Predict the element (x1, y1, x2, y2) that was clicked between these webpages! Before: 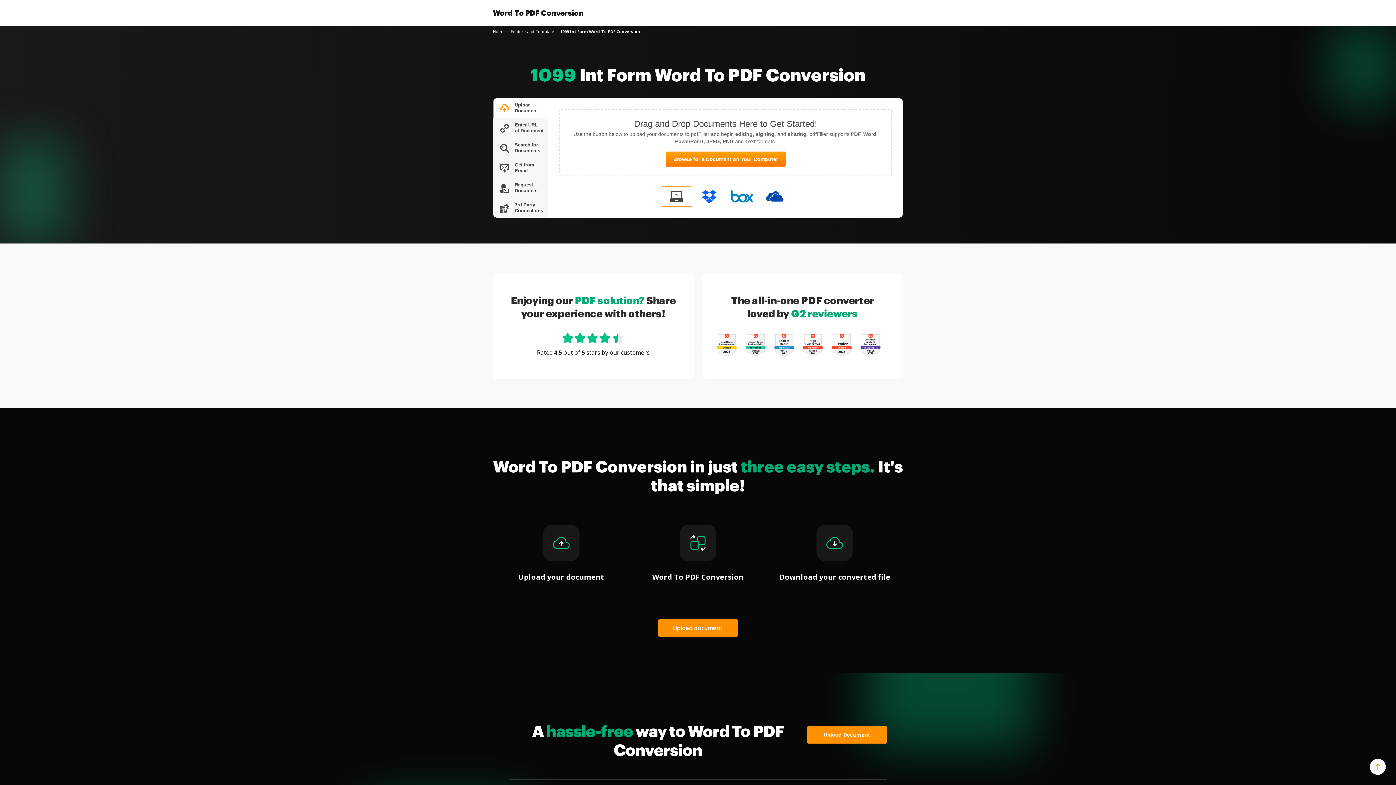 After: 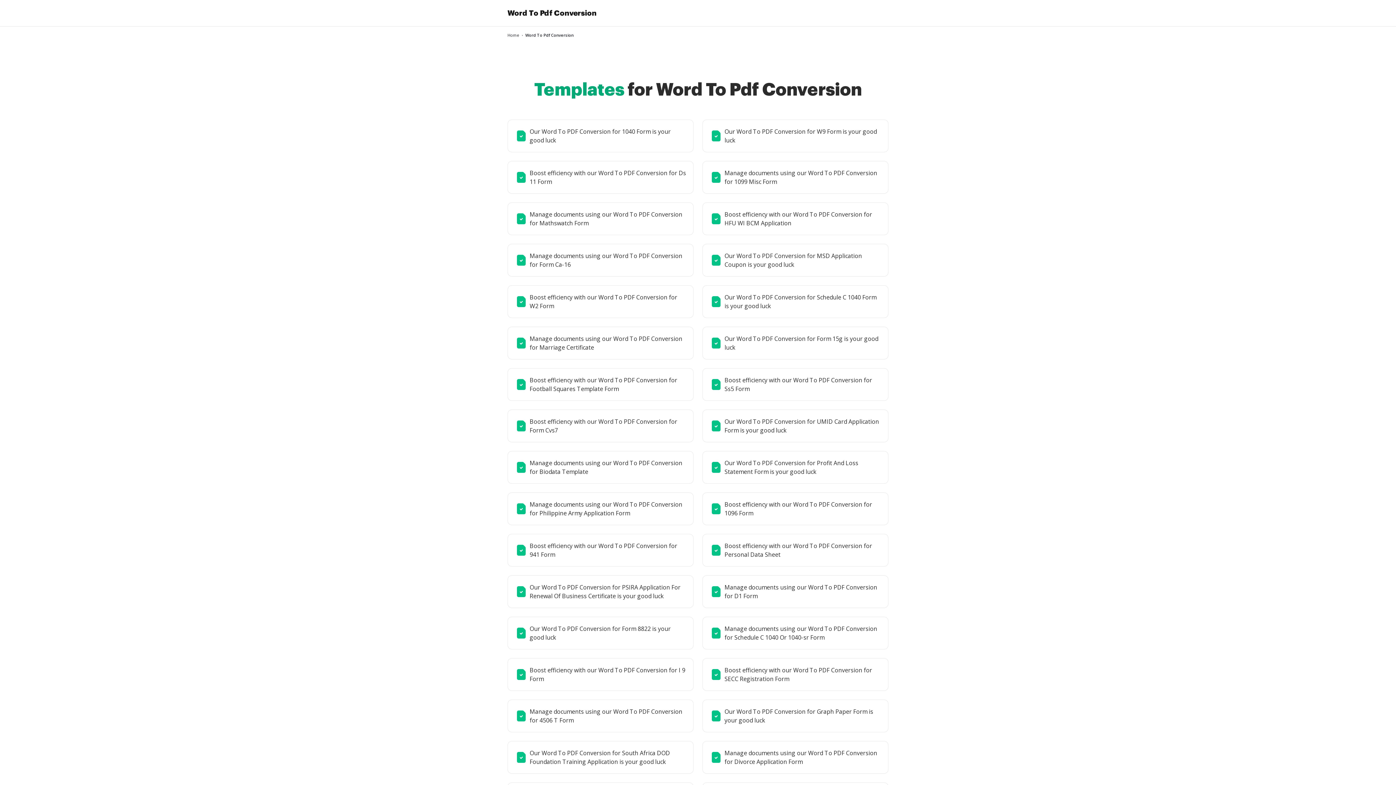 Action: label: Feature and Template bbox: (510, 28, 554, 34)